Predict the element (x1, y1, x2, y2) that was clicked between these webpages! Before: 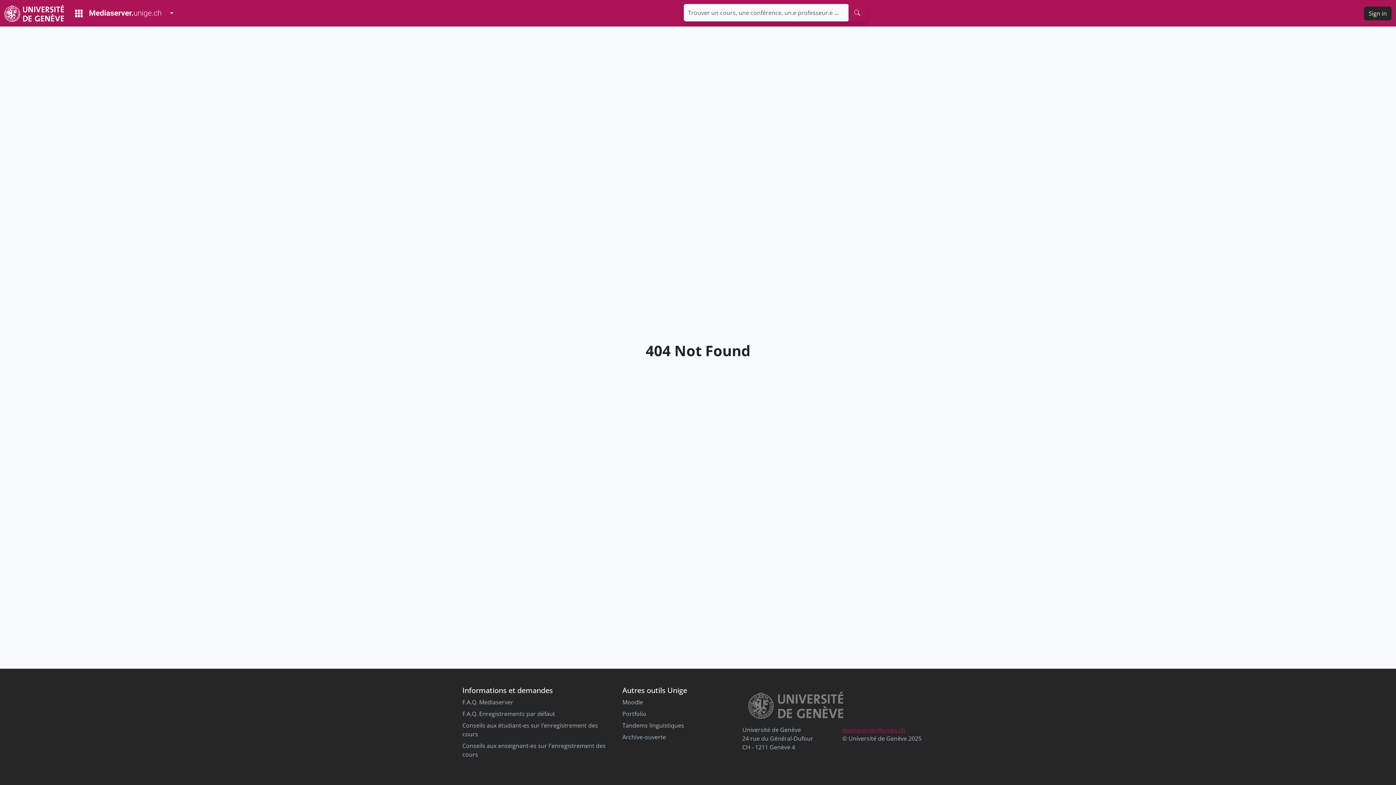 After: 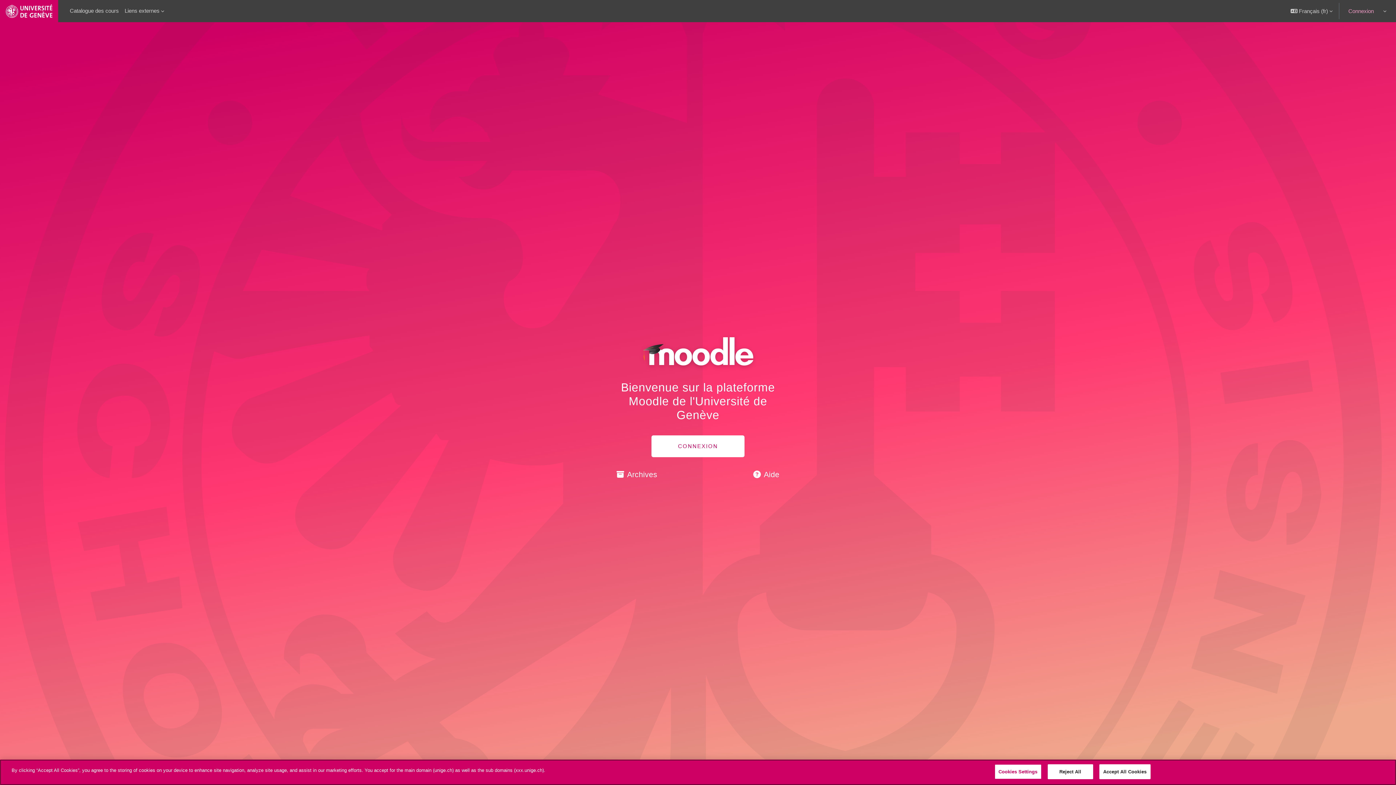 Action: bbox: (622, 698, 643, 706) label: Moodle